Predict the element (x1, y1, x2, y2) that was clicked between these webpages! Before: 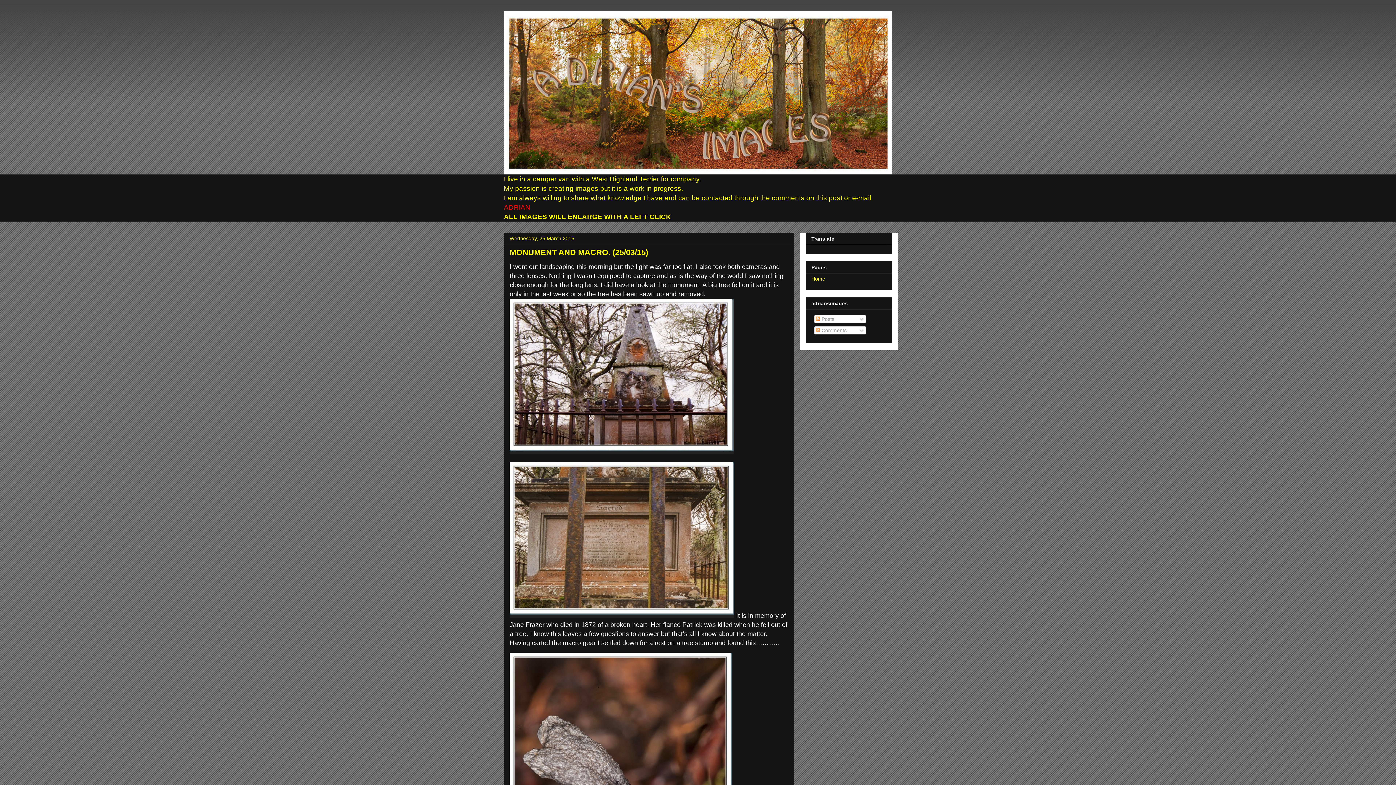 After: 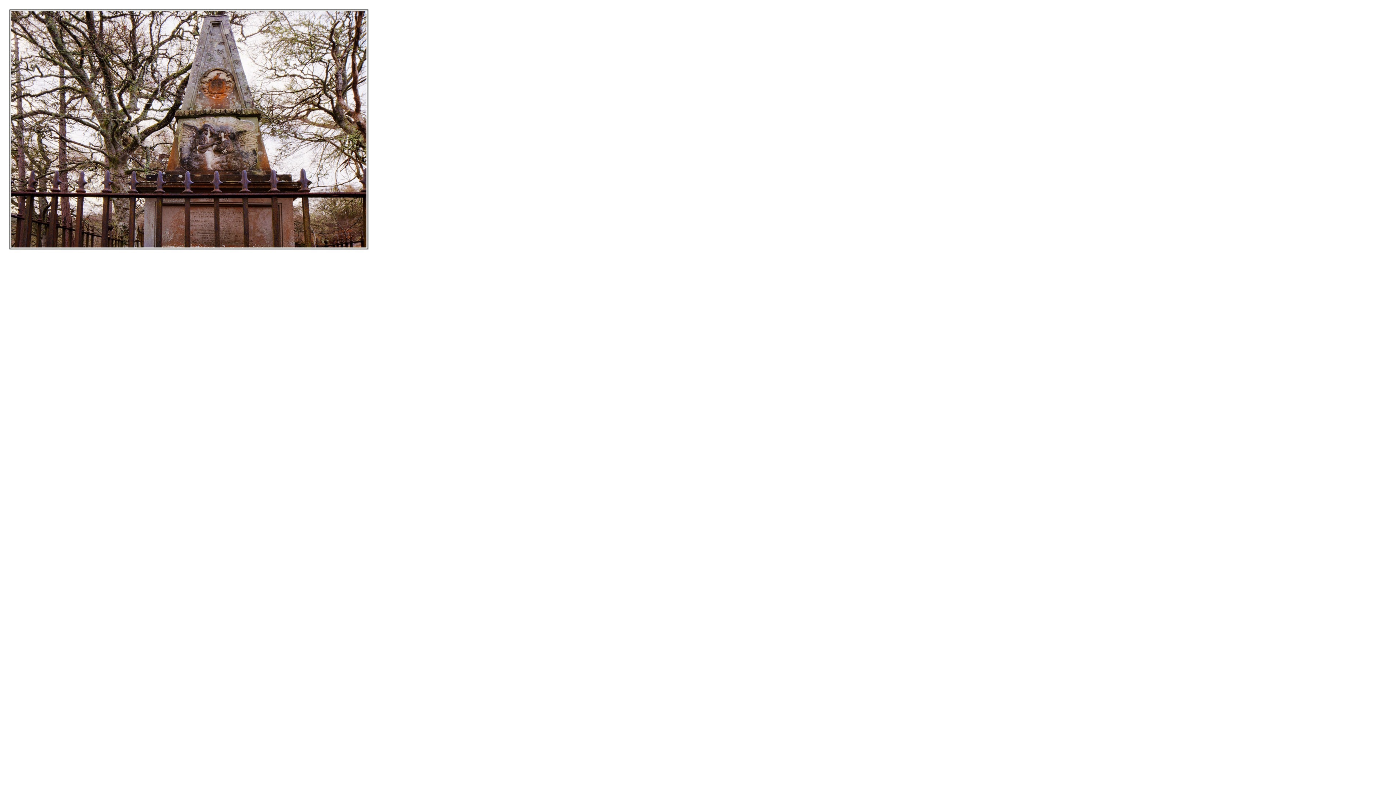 Action: bbox: (509, 449, 733, 455)